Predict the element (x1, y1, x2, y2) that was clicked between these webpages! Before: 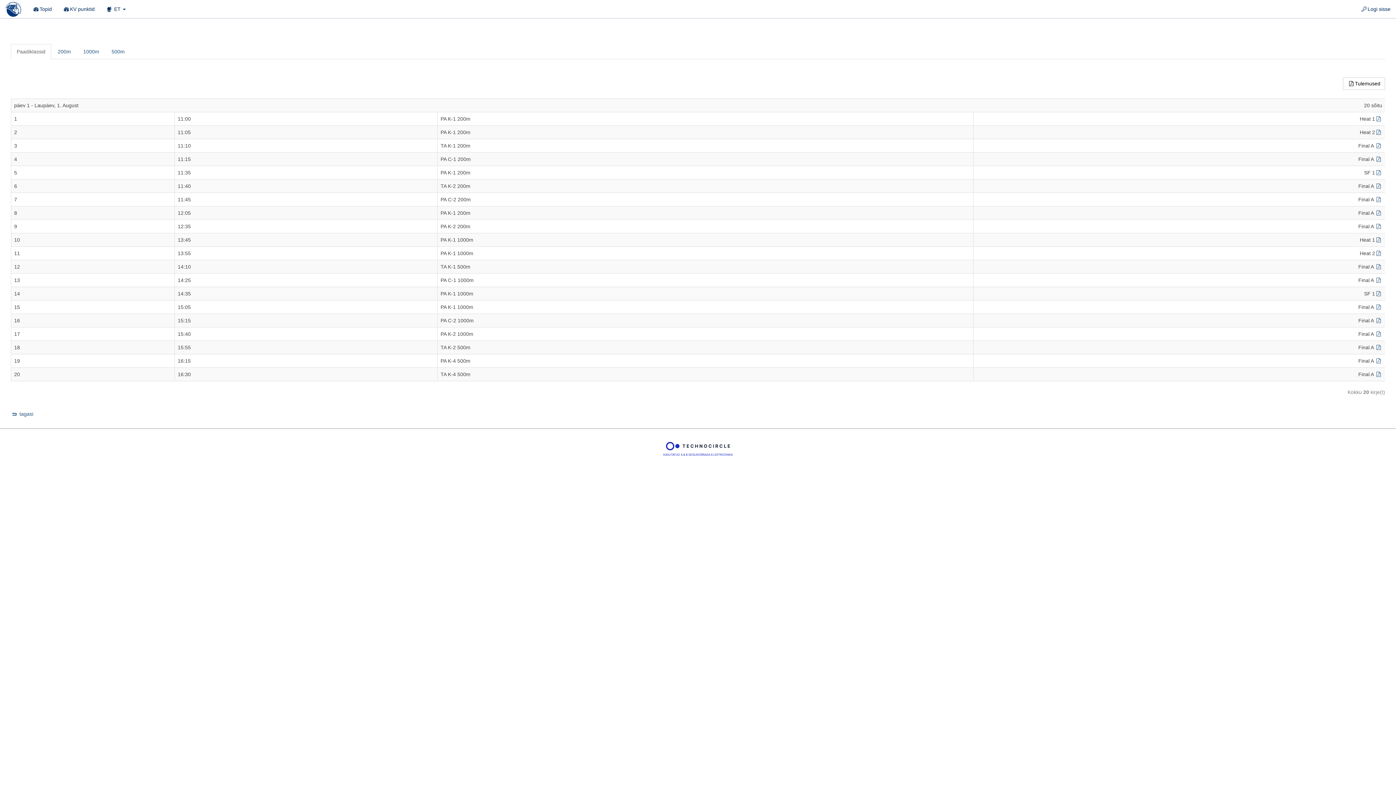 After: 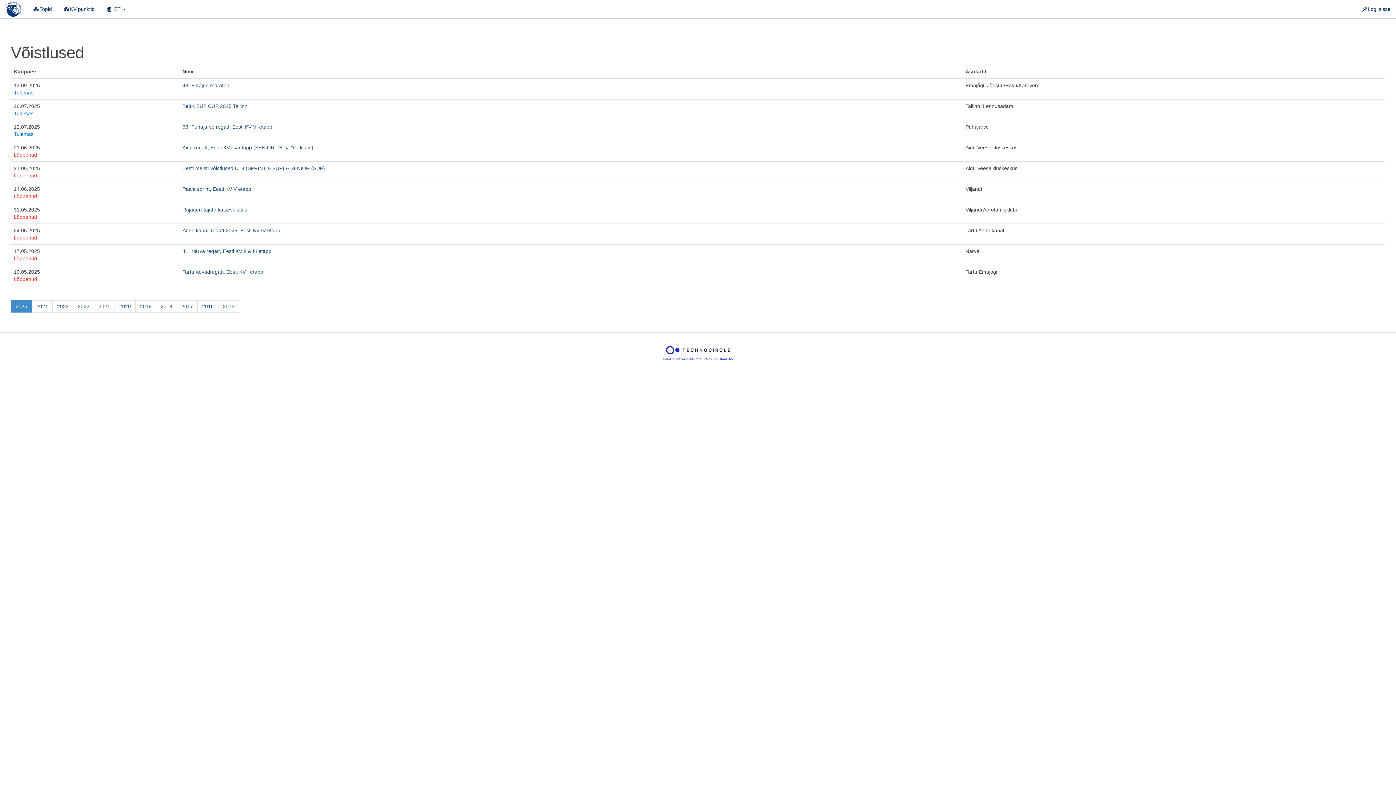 Action: bbox: (10, 411, 33, 417) label:  tagasi